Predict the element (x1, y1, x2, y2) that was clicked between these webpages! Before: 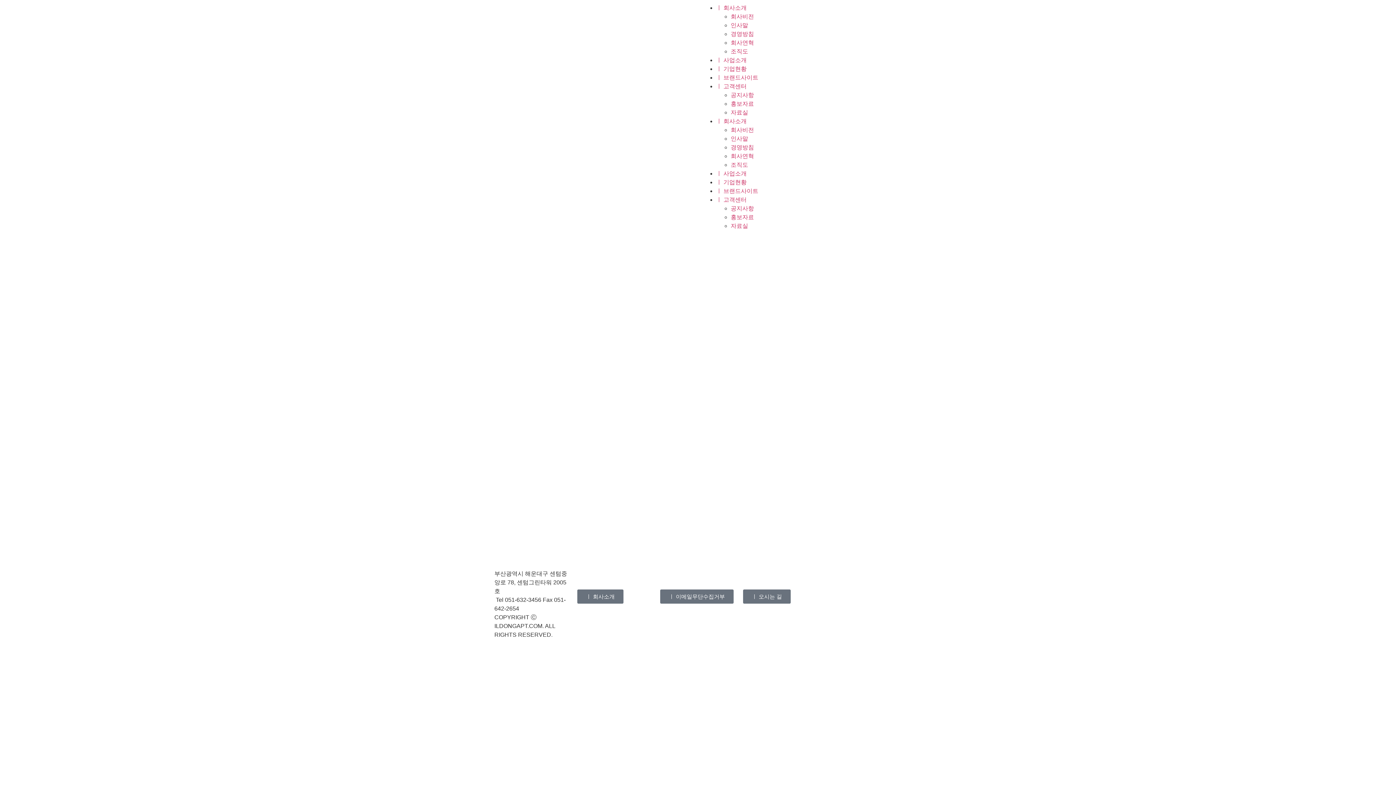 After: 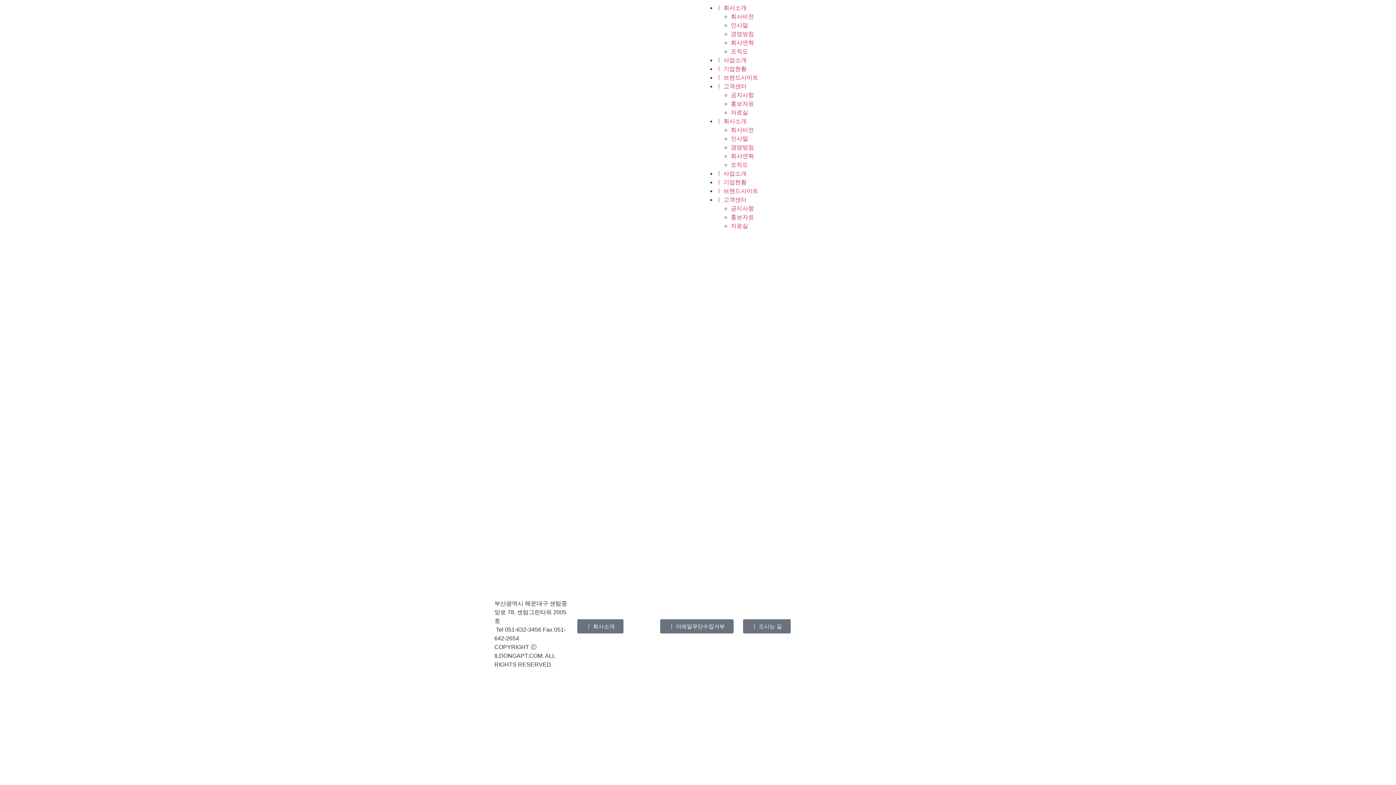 Action: label: 경영방침 bbox: (730, 30, 754, 37)